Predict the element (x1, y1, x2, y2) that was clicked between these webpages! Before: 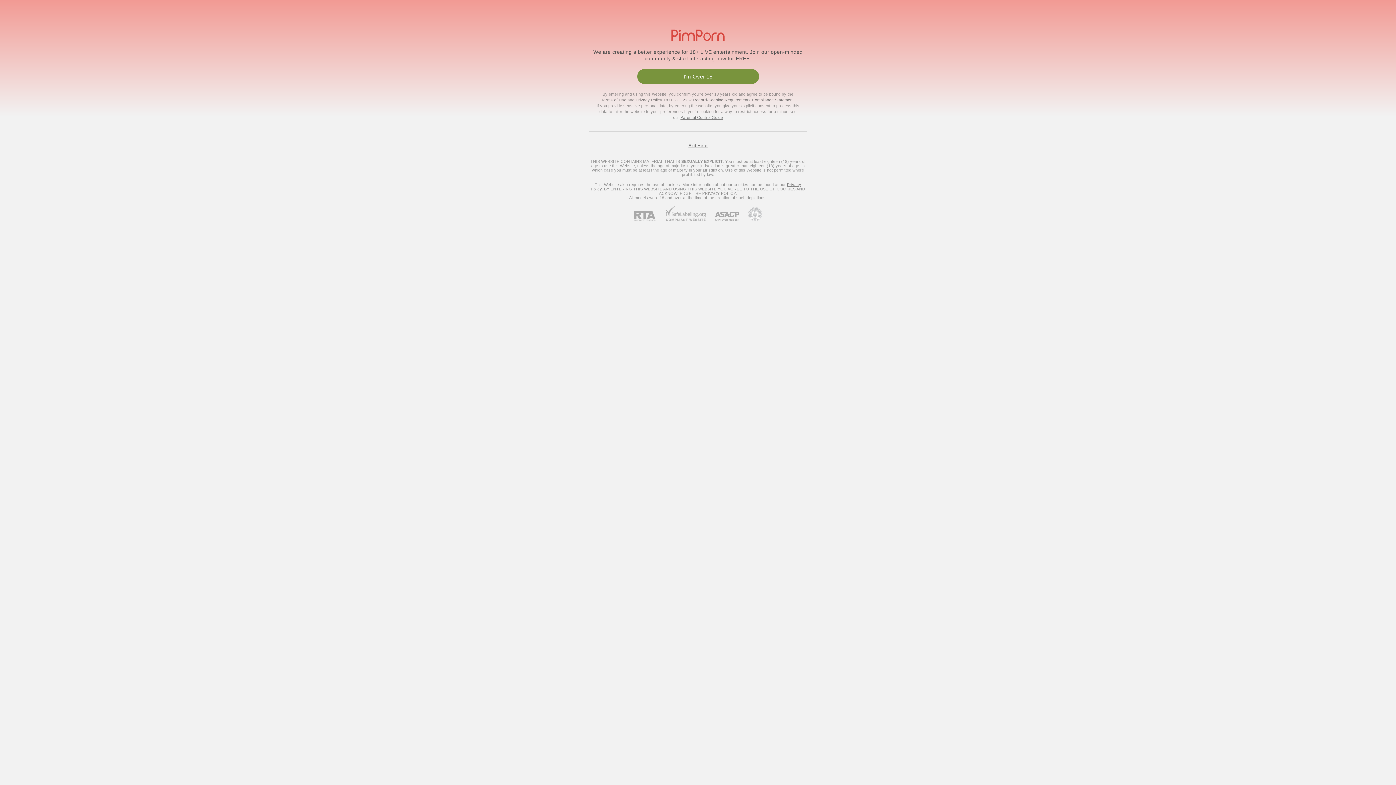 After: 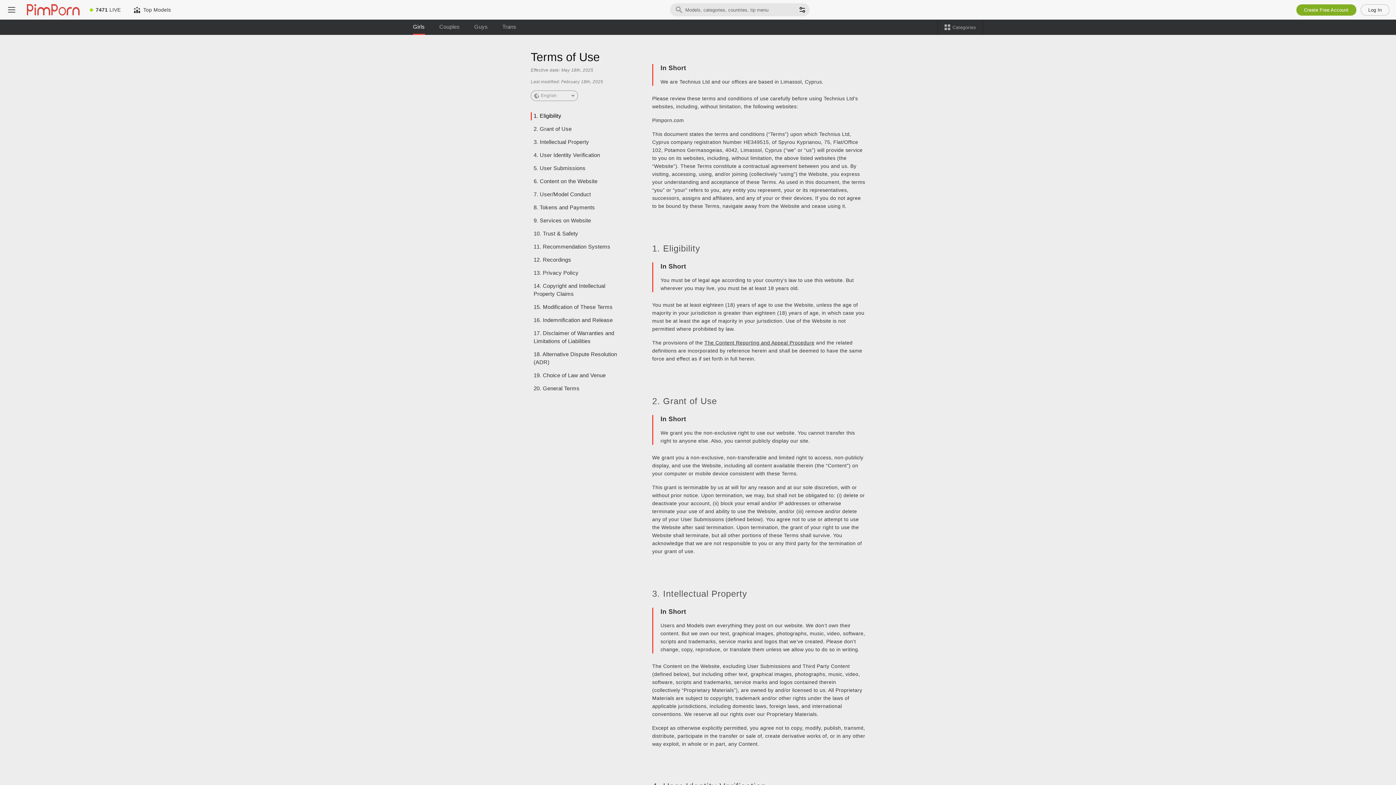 Action: label: Terms of Use bbox: (601, 97, 626, 102)